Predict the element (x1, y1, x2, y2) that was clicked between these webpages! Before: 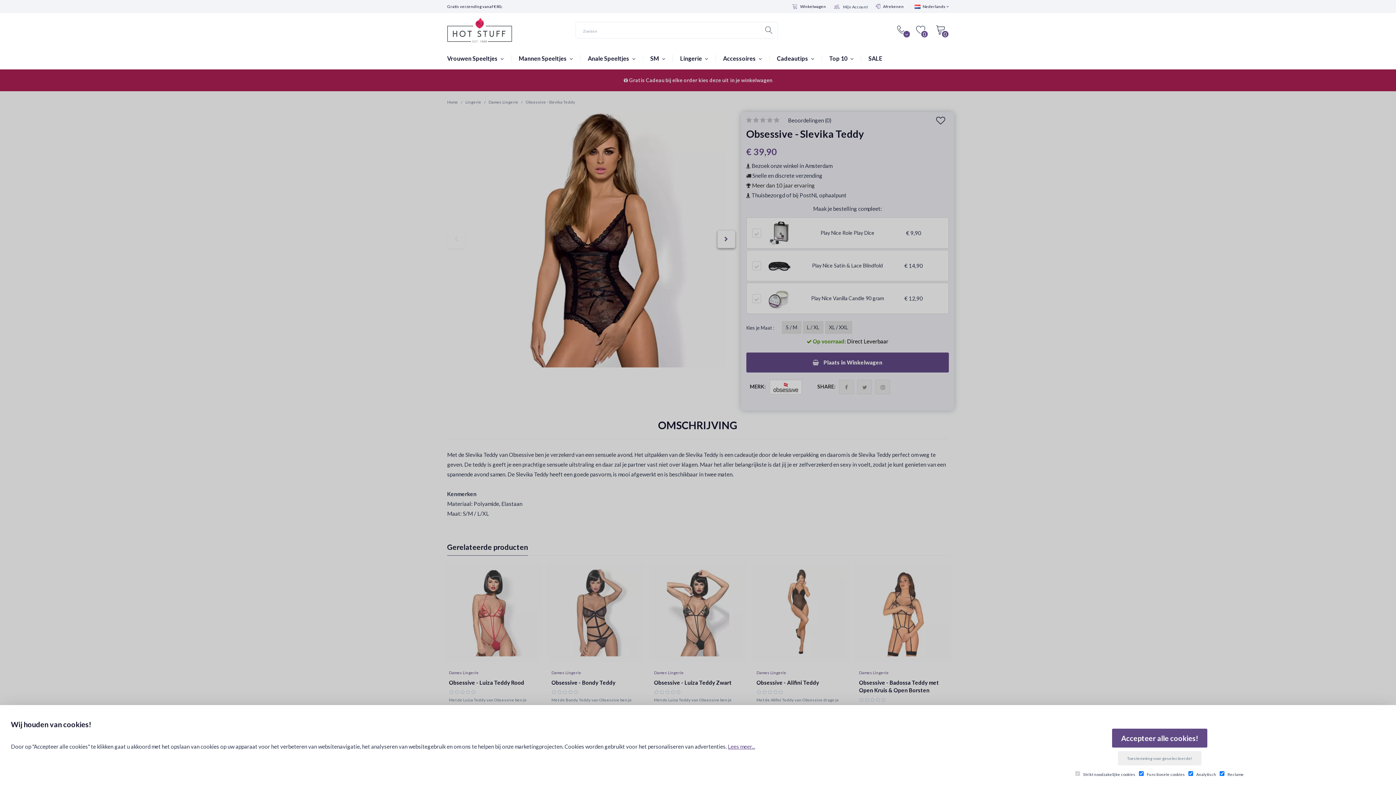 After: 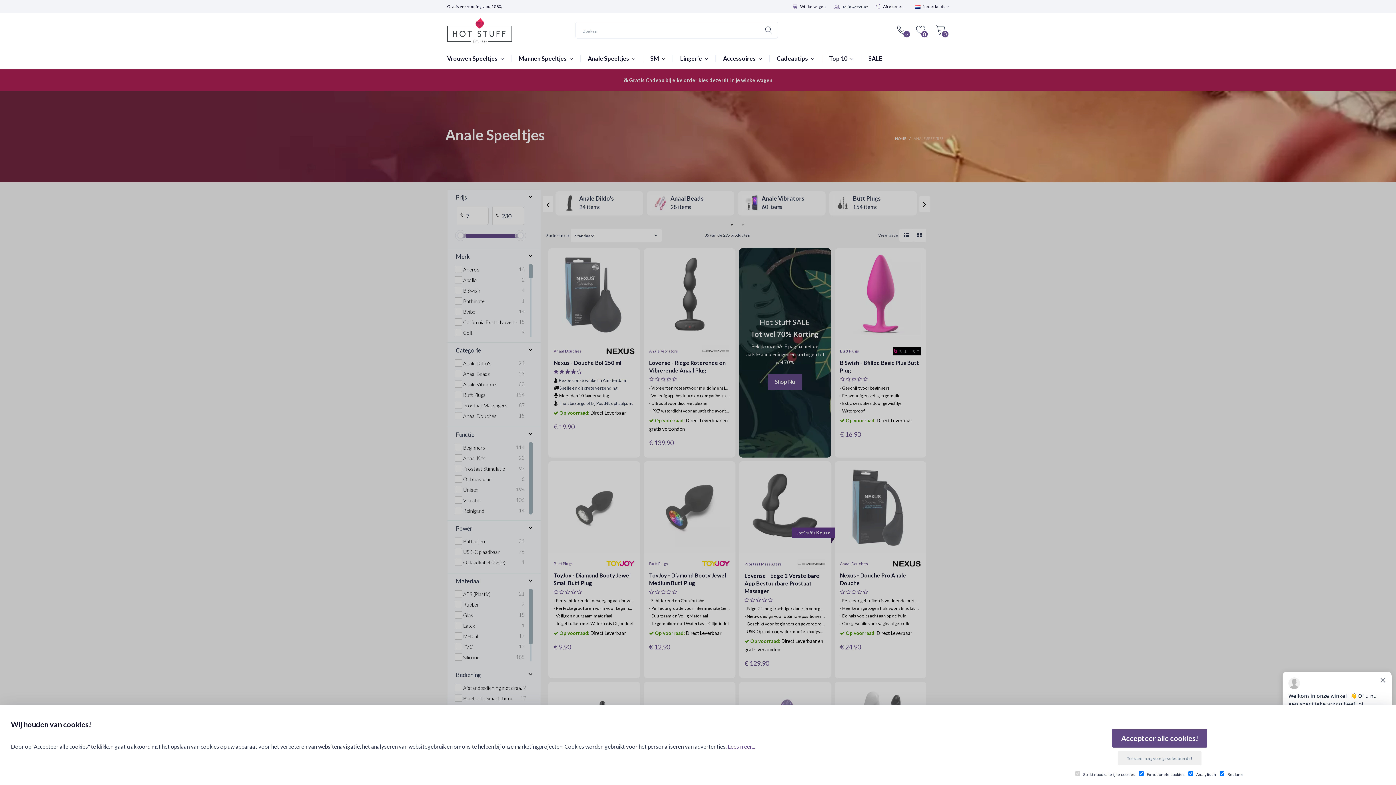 Action: label: Anale Speeltjes  bbox: (580, 46, 642, 69)